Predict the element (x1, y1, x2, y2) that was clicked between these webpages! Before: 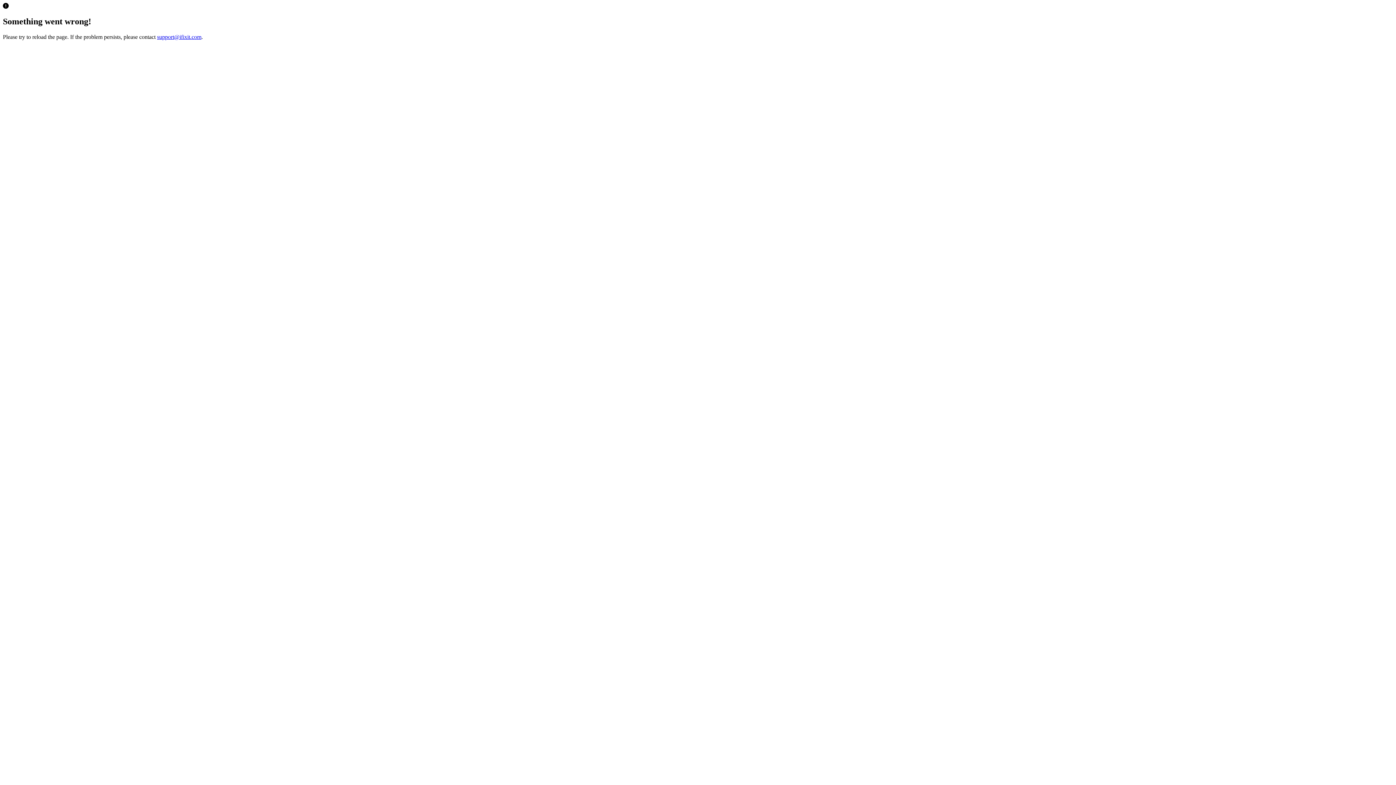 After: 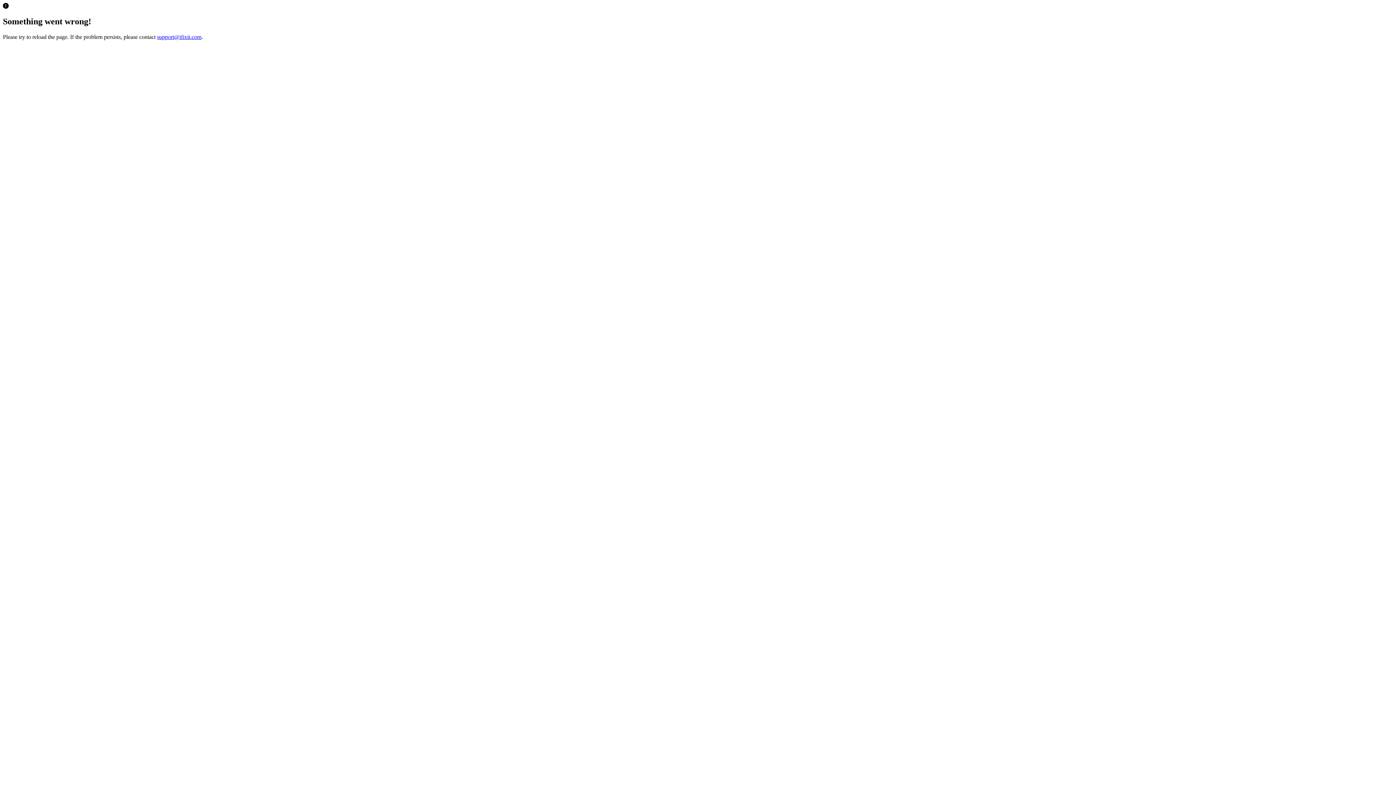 Action: bbox: (157, 33, 201, 39) label: support@ifixit.com